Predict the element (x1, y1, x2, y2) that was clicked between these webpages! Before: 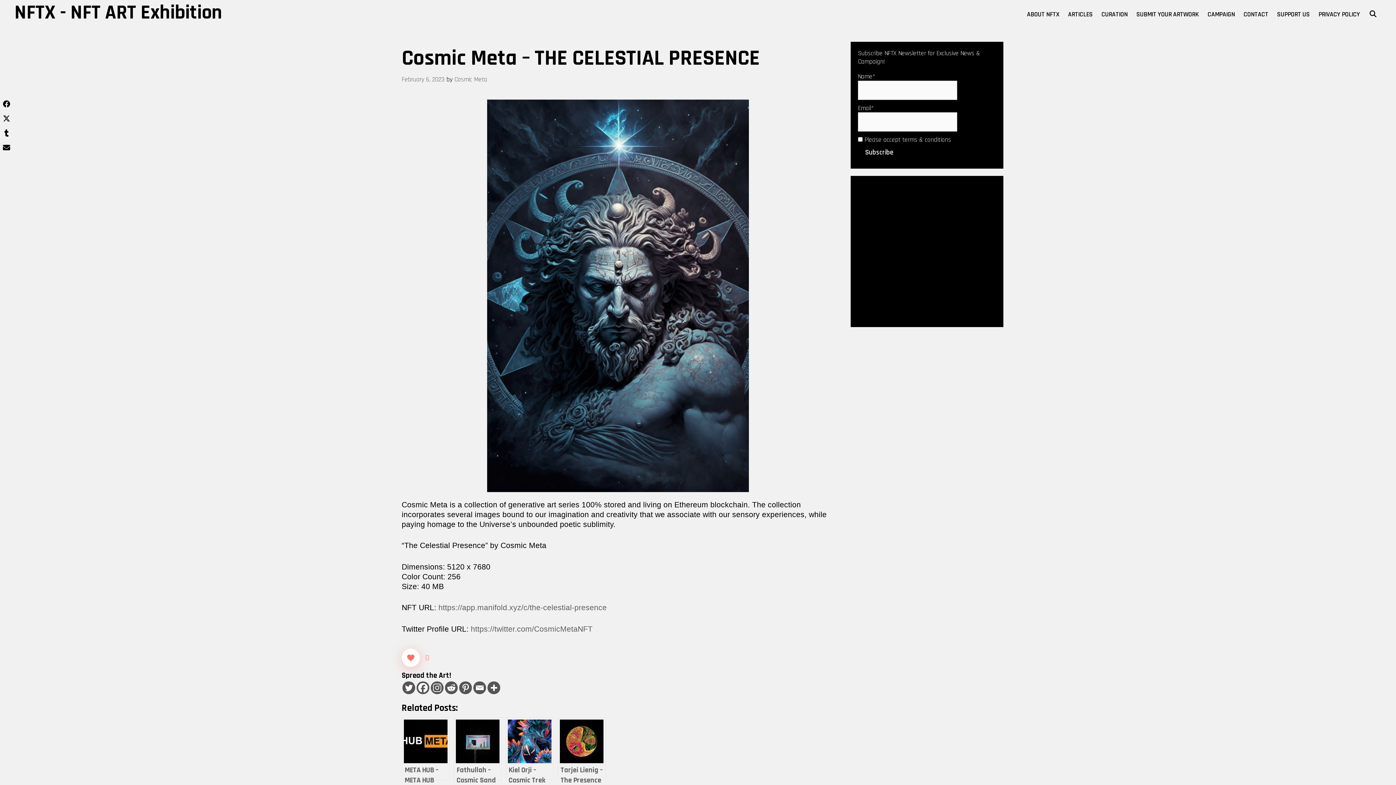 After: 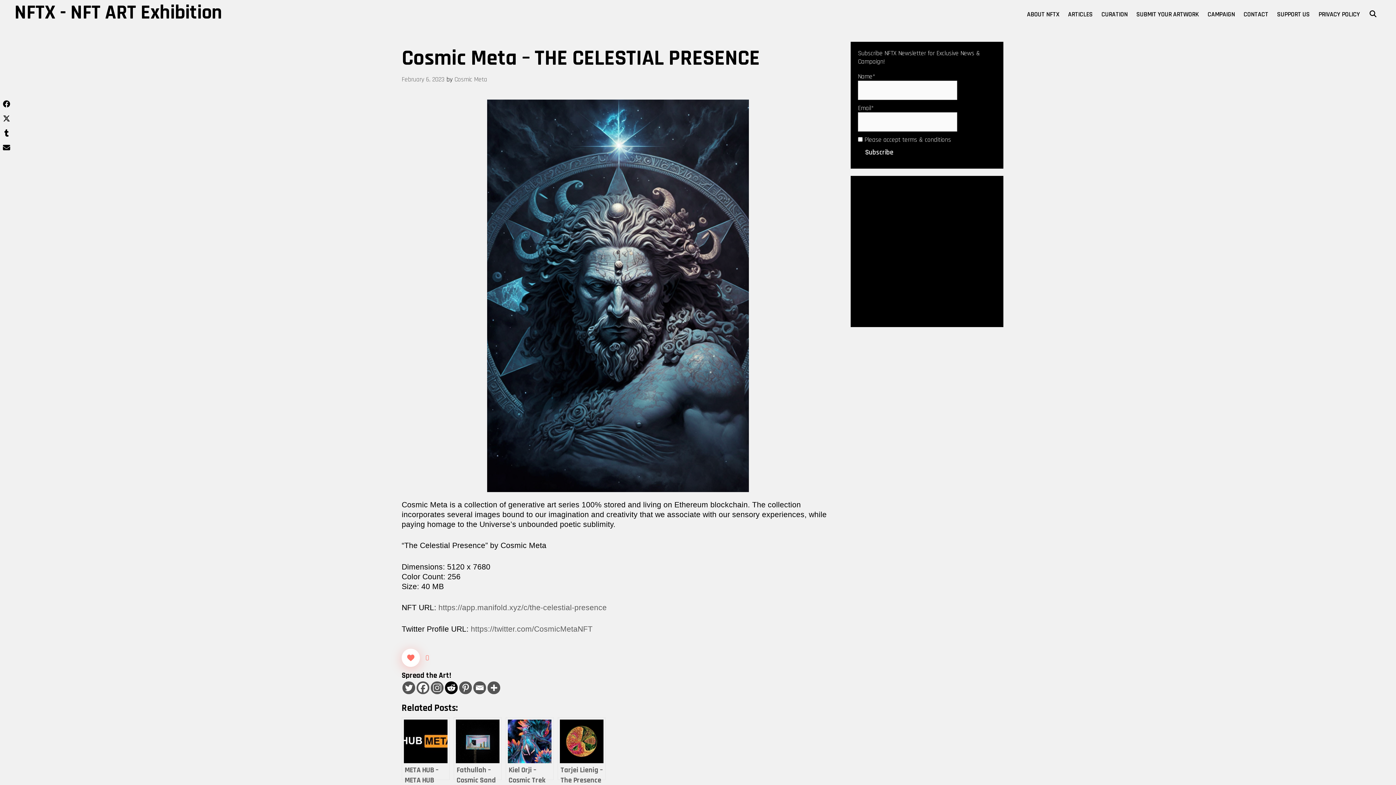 Action: label: Reddit bbox: (445, 681, 457, 694)